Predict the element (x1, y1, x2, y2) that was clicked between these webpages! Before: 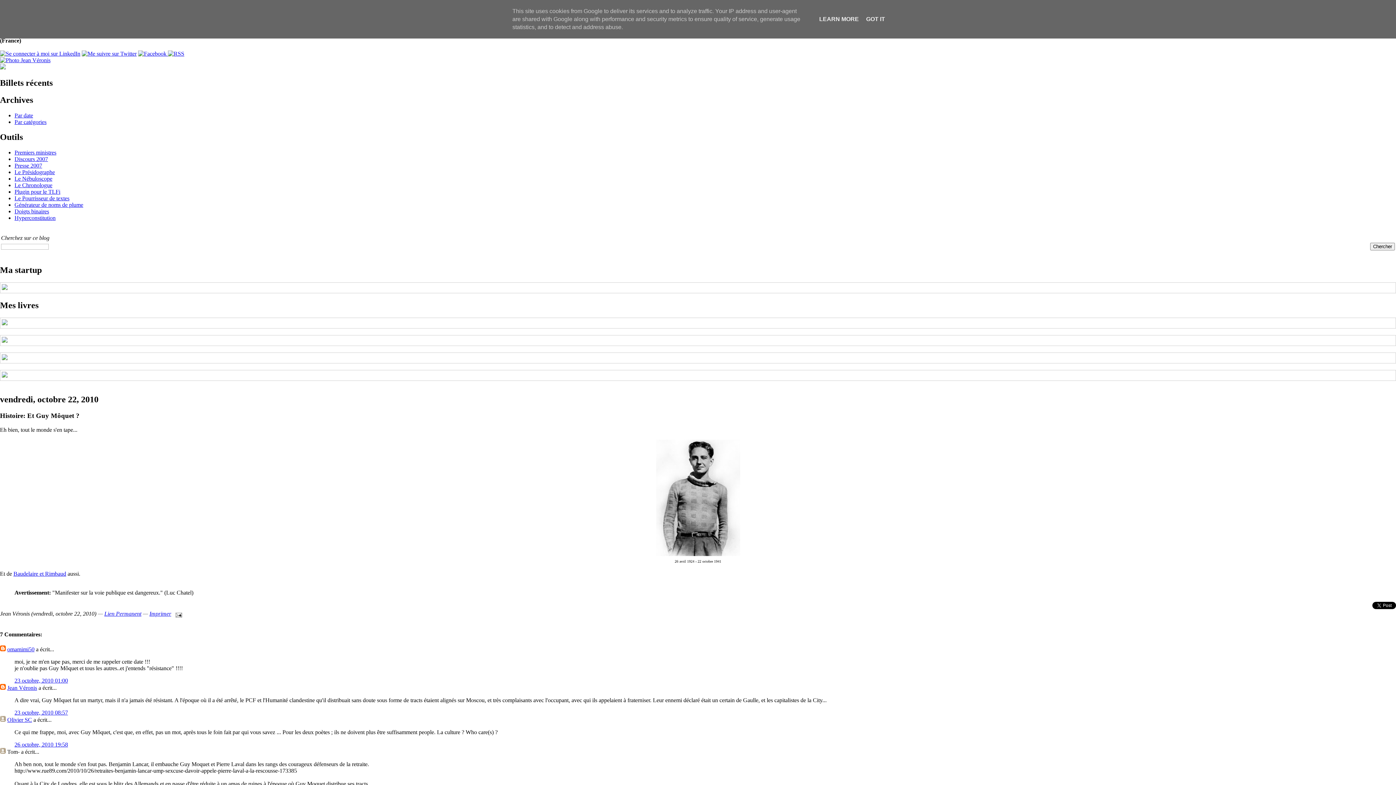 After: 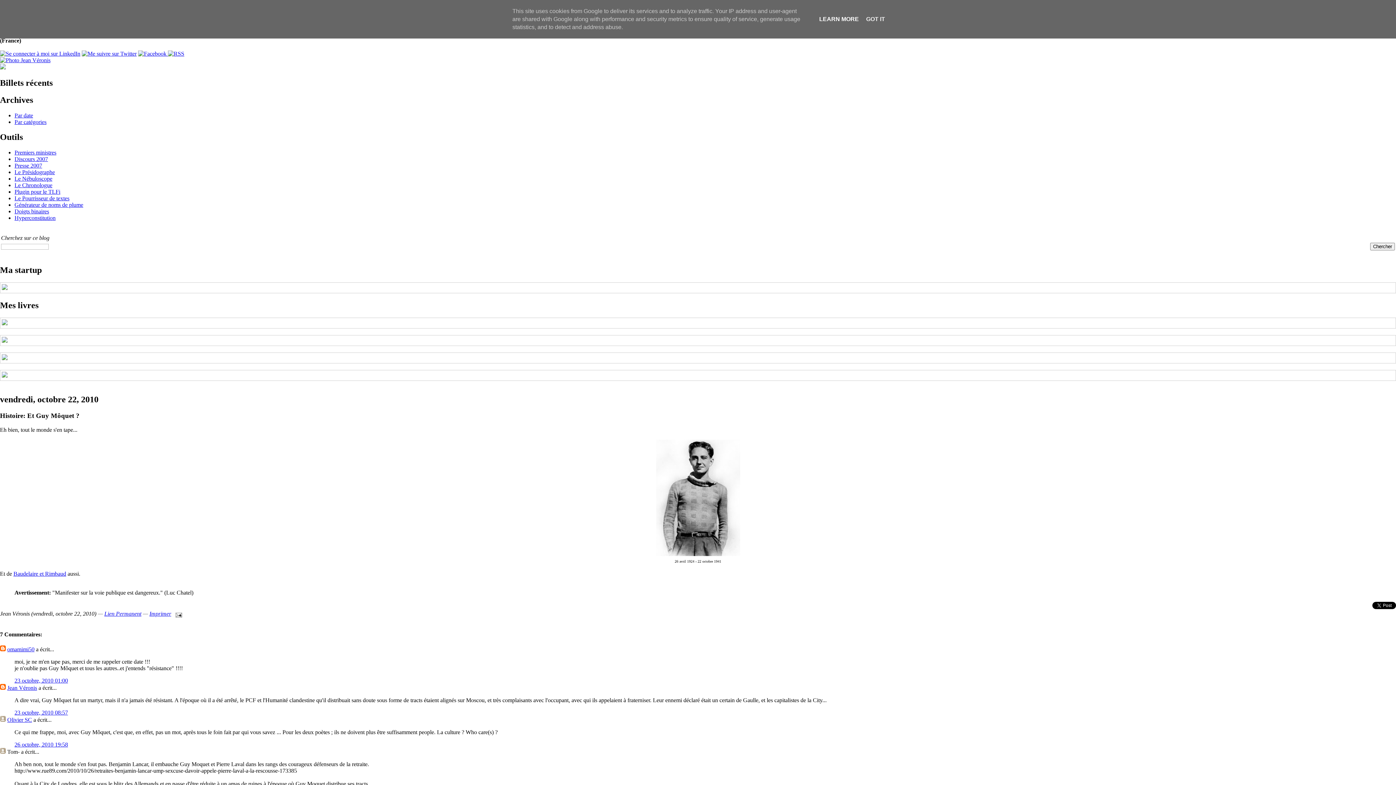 Action: label: LEARN MORE bbox: (817, 16, 861, 22)